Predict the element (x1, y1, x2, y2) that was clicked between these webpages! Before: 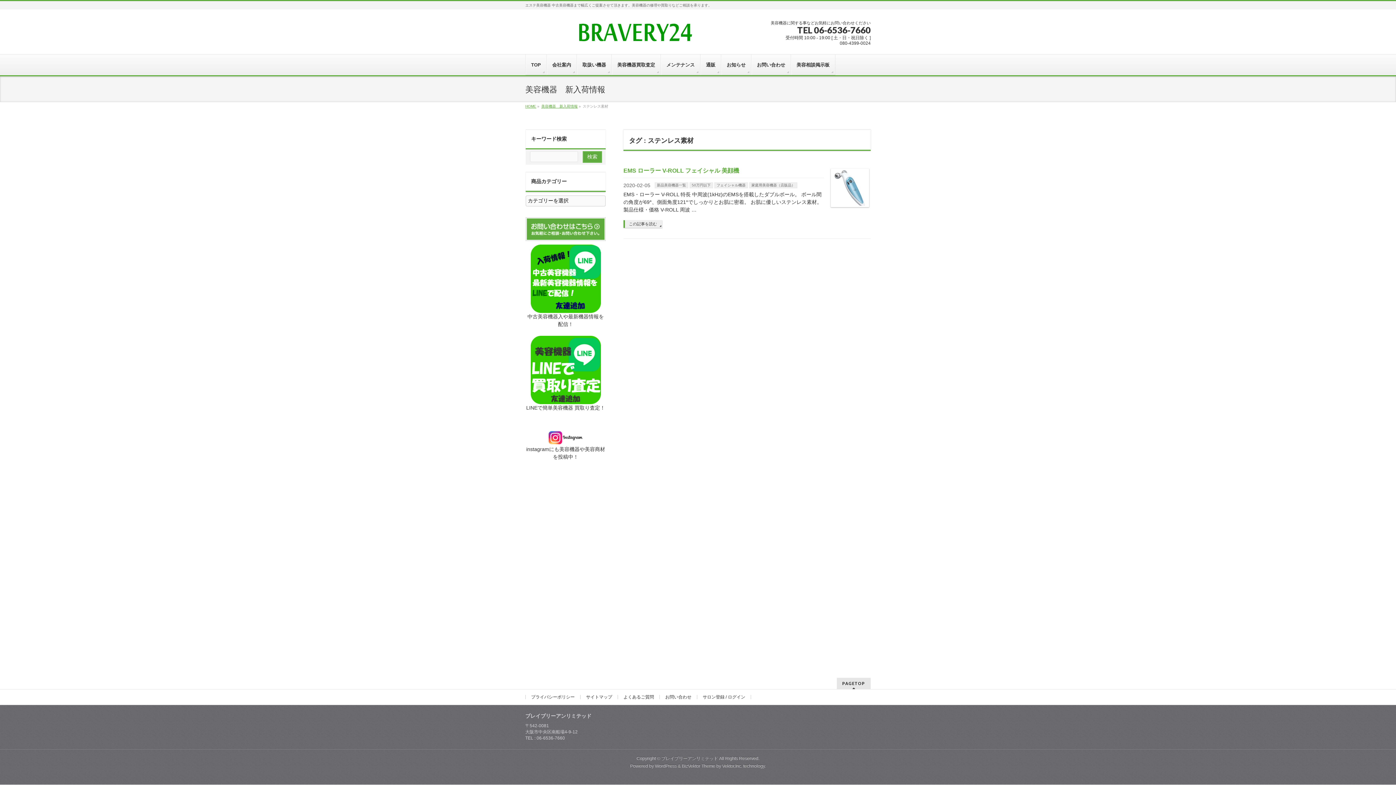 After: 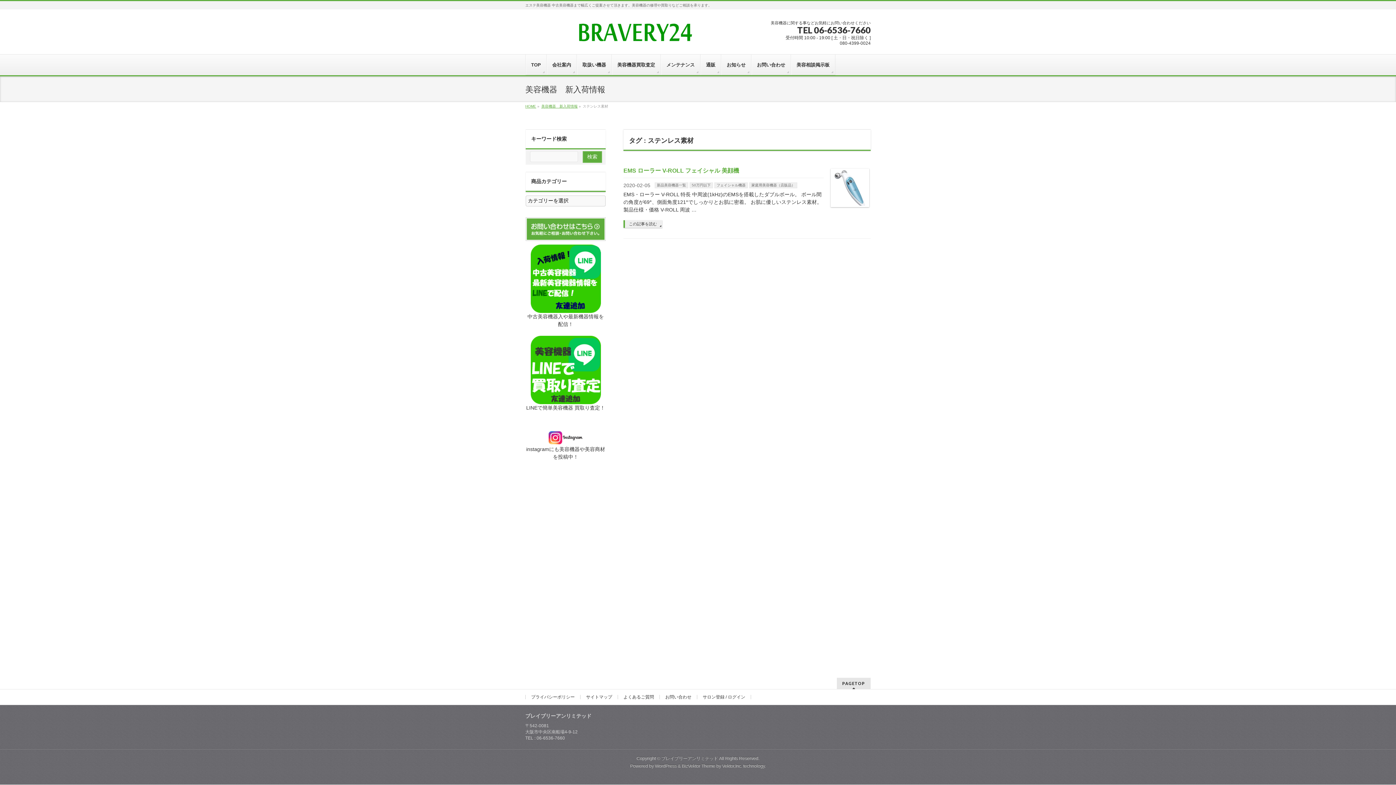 Action: label: Vektor,Inc. bbox: (722, 764, 742, 769)